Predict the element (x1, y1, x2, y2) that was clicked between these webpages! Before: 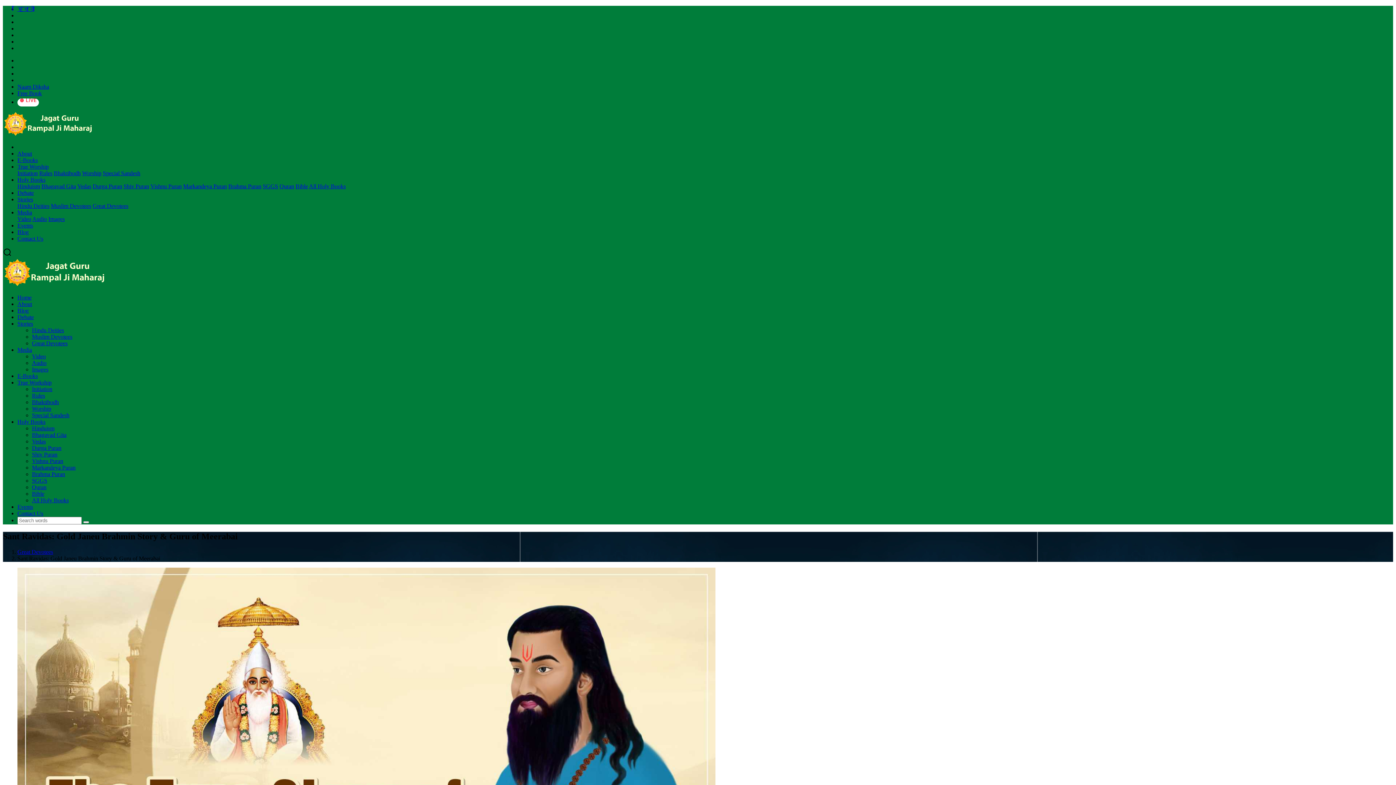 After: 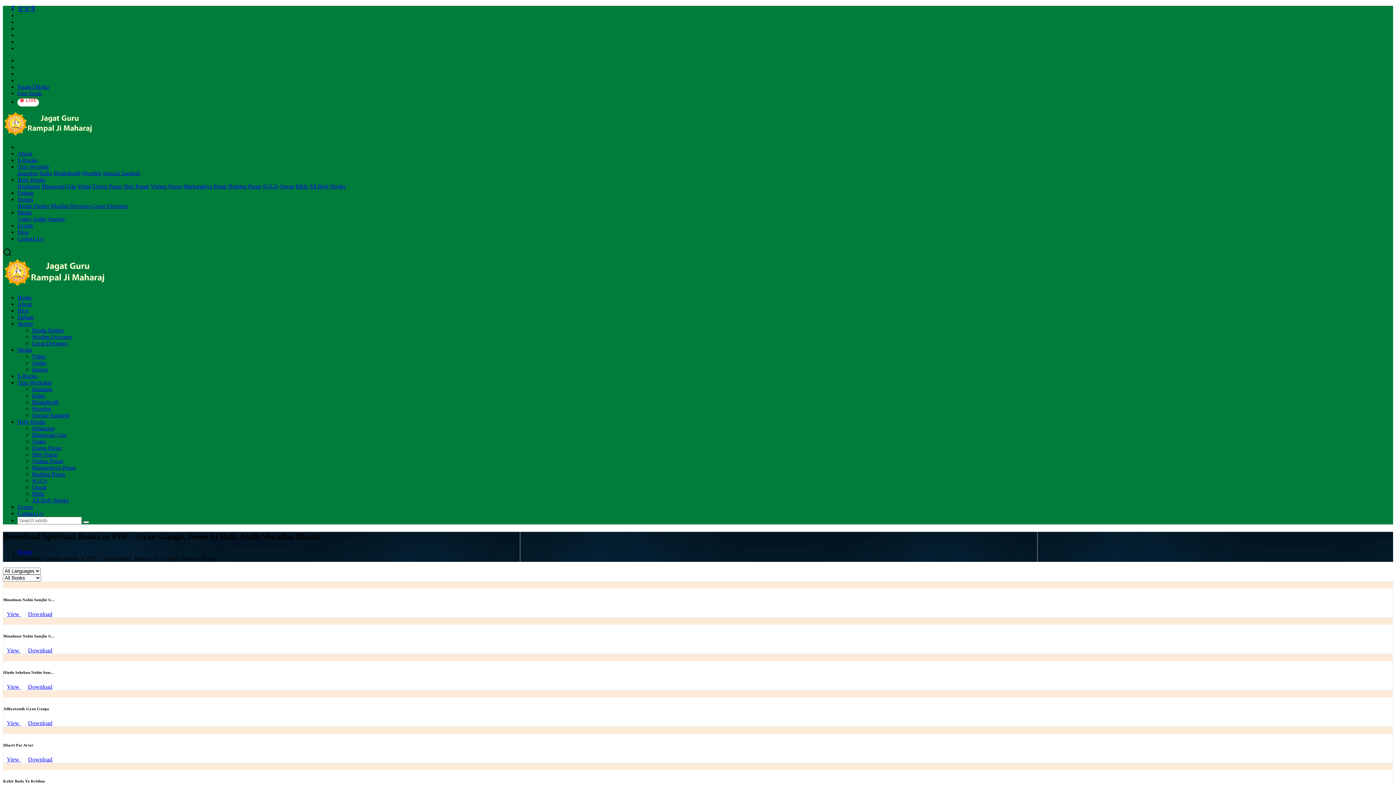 Action: bbox: (17, 373, 37, 379) label: E-Books